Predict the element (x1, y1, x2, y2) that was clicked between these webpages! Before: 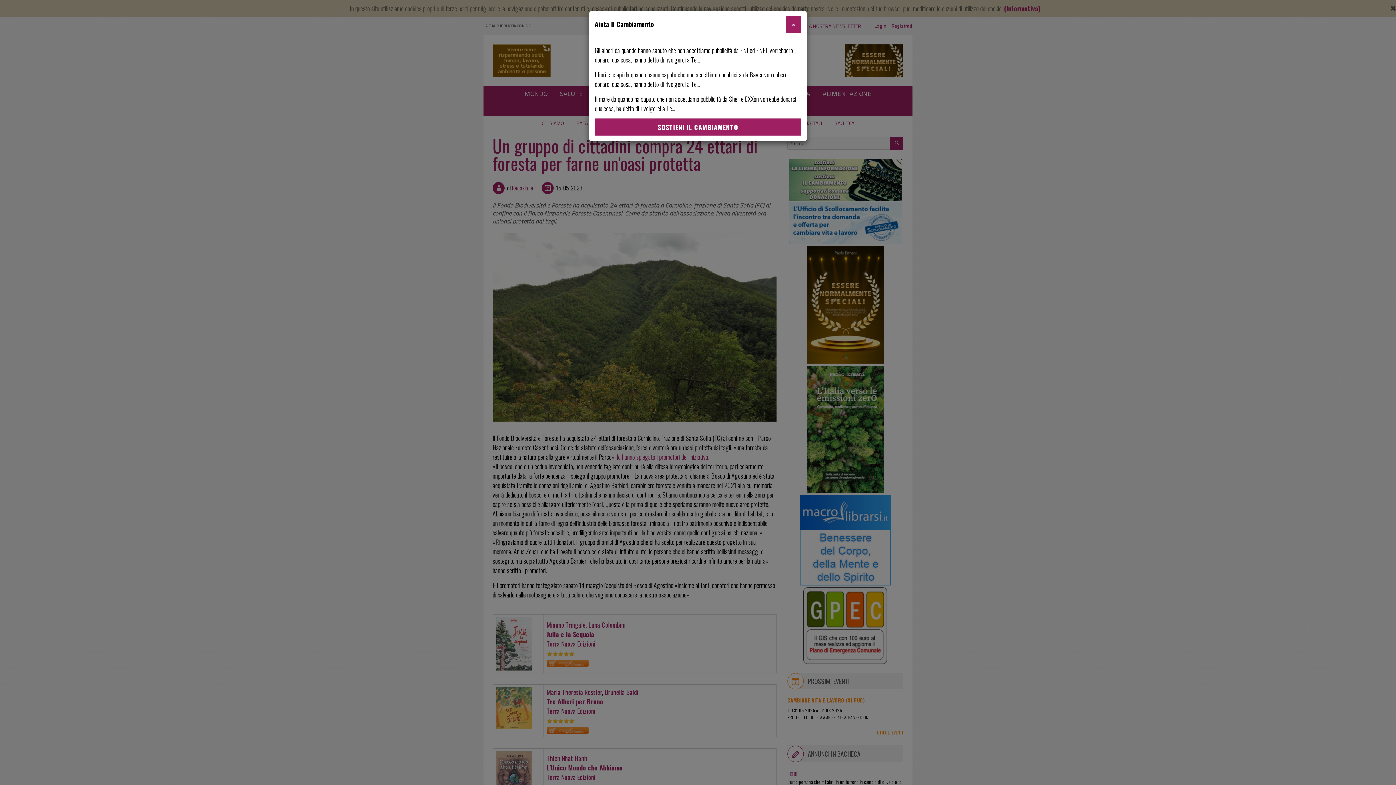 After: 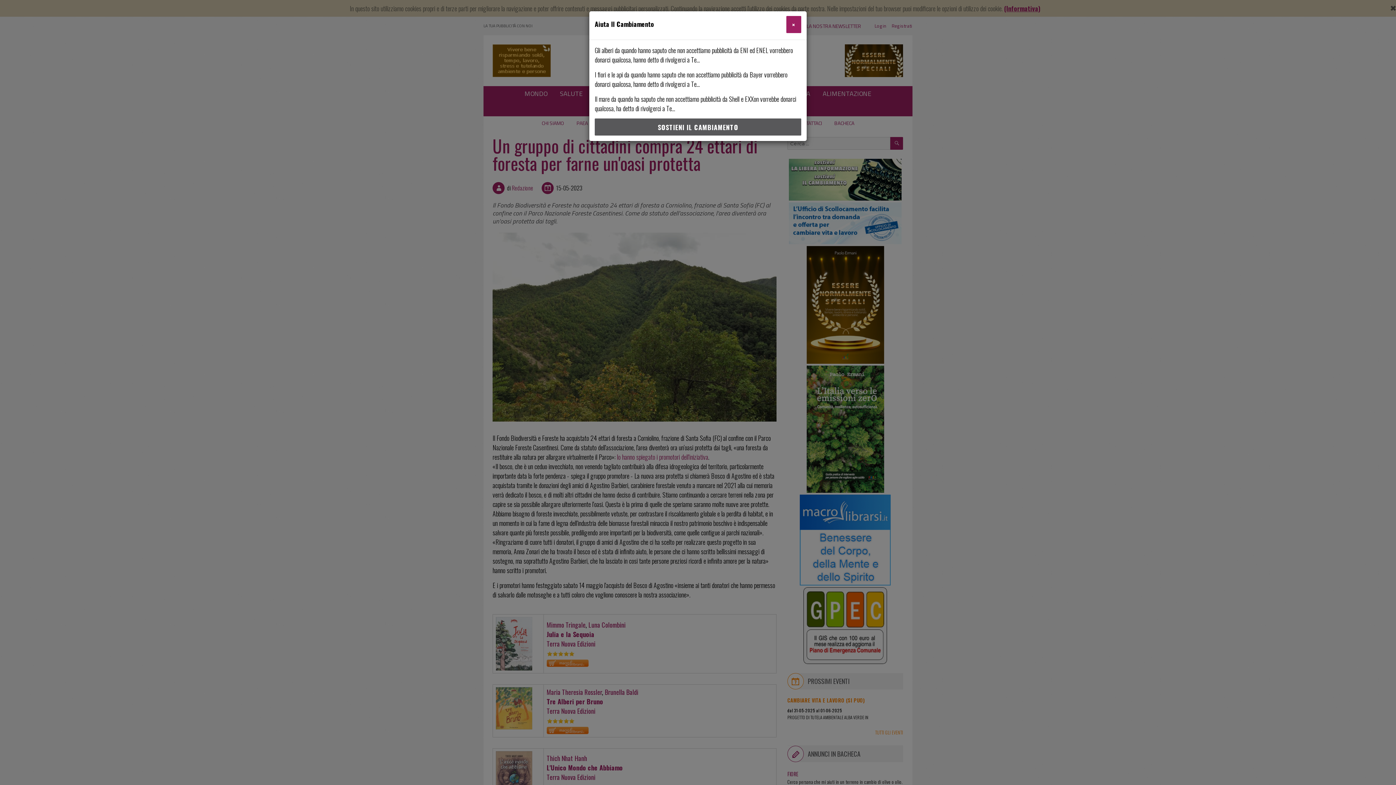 Action: label: SOSTIENI IL CAMBIAMENTO bbox: (594, 118, 801, 135)